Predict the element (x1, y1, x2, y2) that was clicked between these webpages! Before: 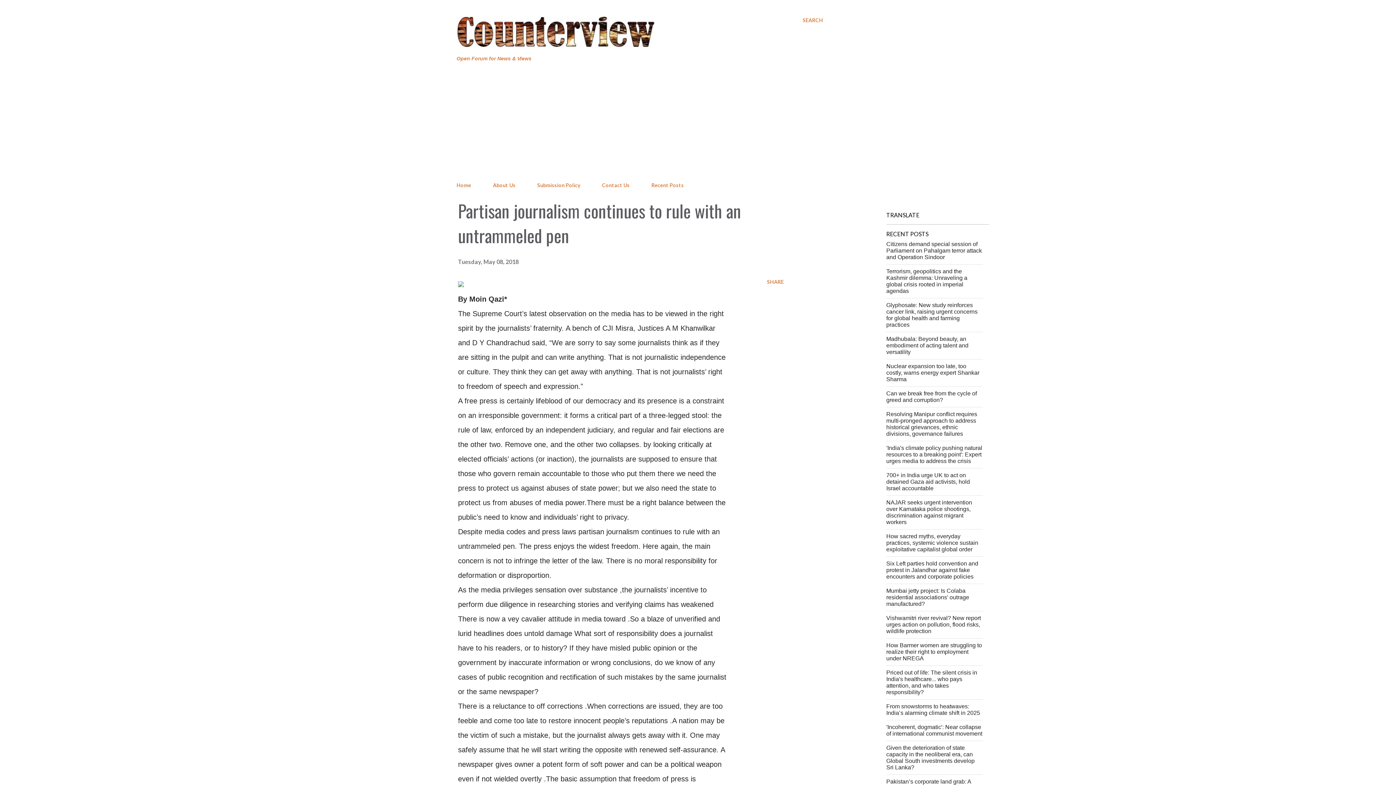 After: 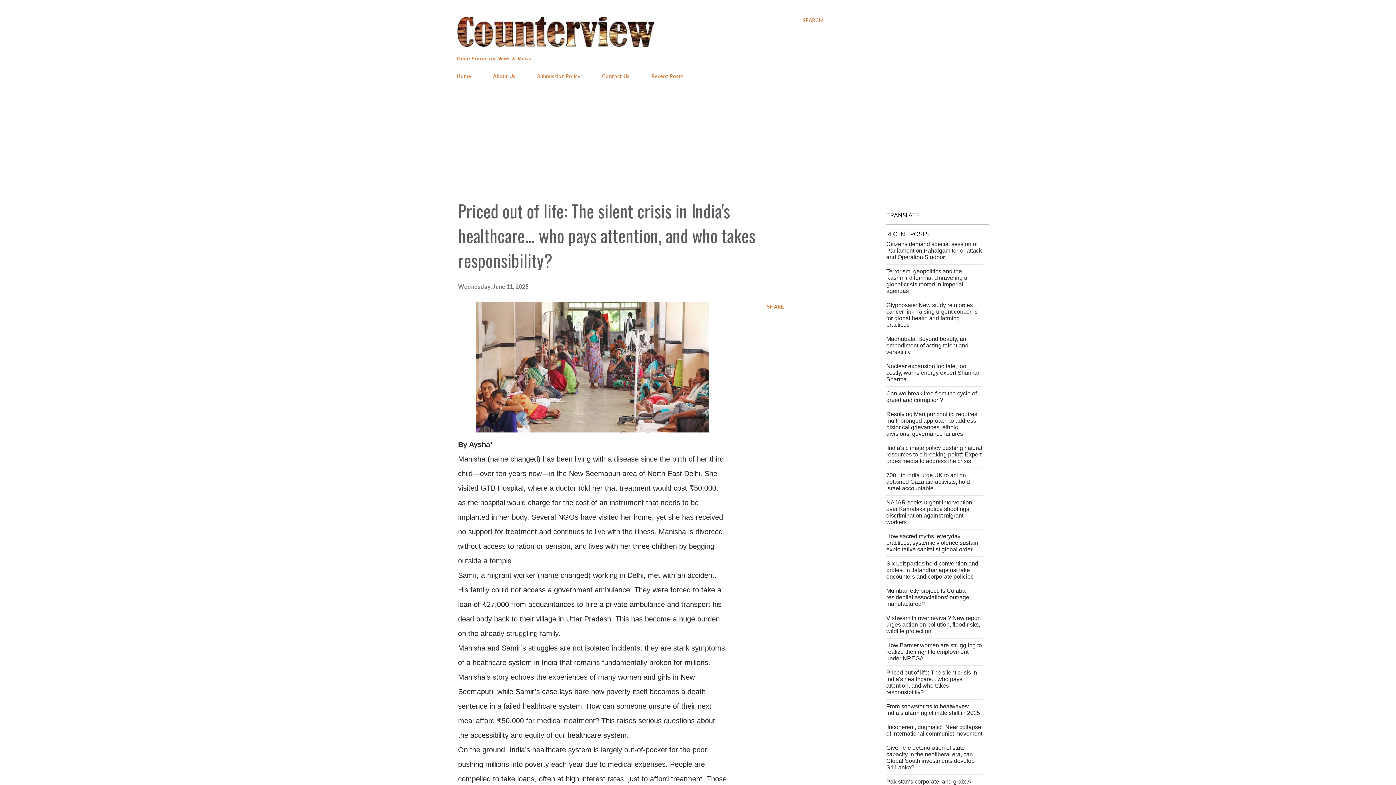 Action: bbox: (886, 669, 977, 695) label: Priced out of life: The silent crisis in India's healthcare... who pays attention, and who takes responsibility?